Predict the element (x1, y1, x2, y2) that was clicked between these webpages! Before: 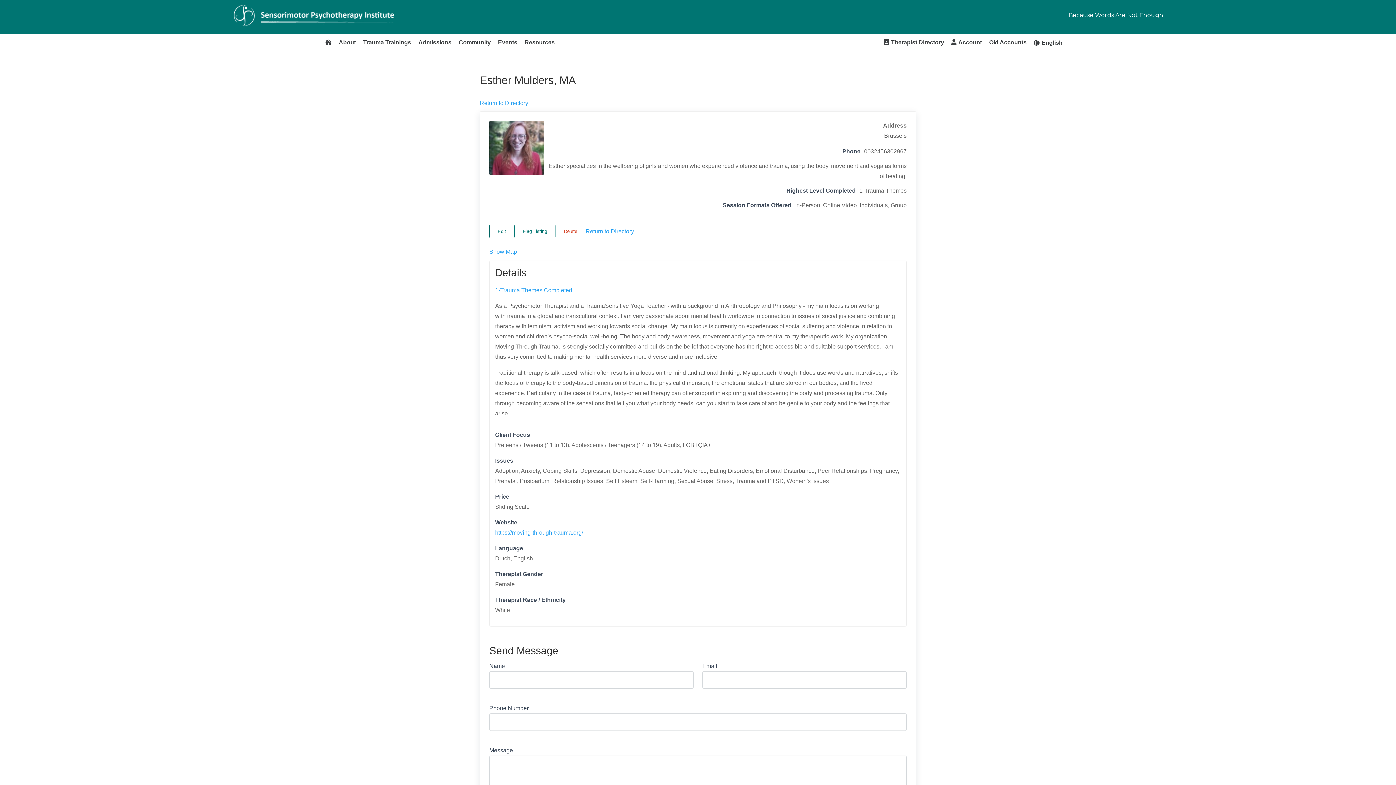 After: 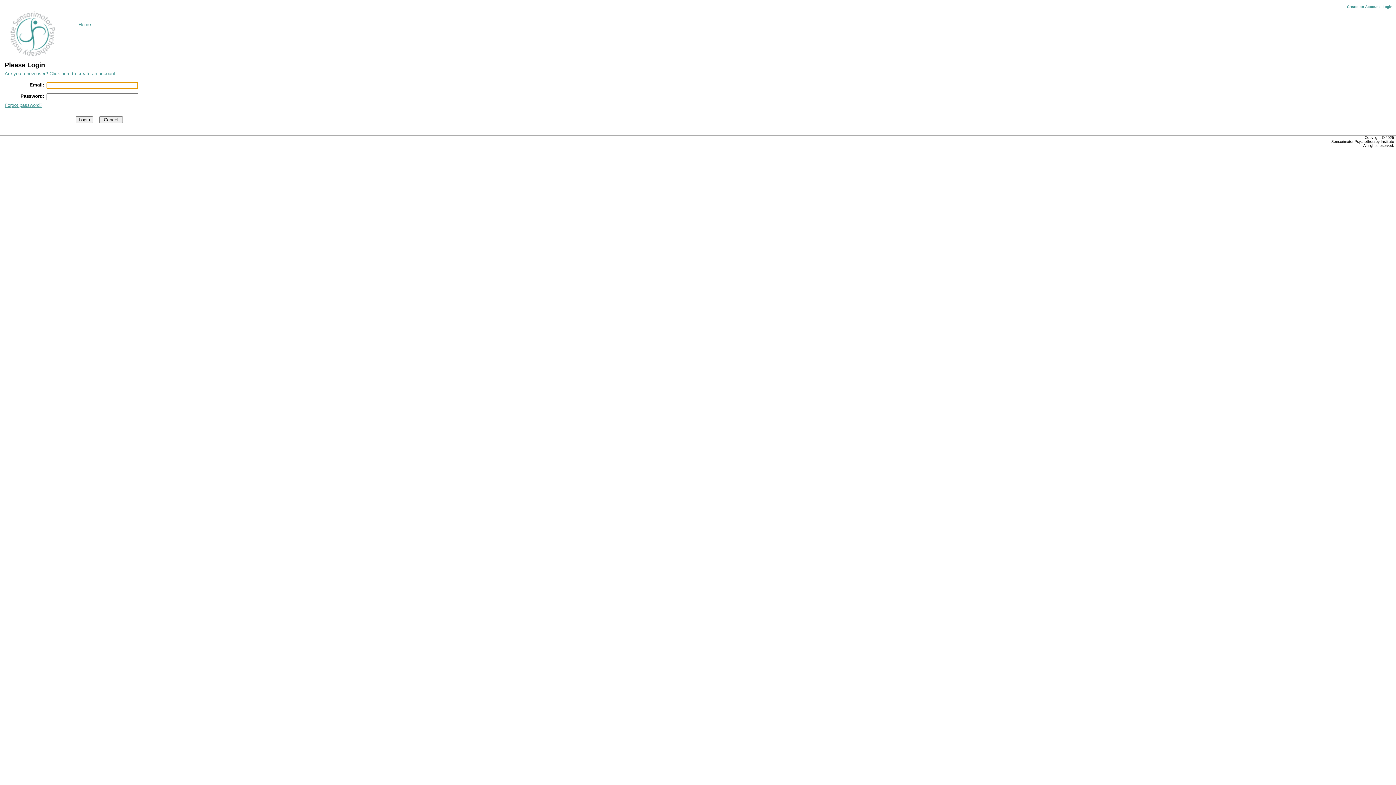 Action: bbox: (985, 33, 1030, 52) label: Old Accounts